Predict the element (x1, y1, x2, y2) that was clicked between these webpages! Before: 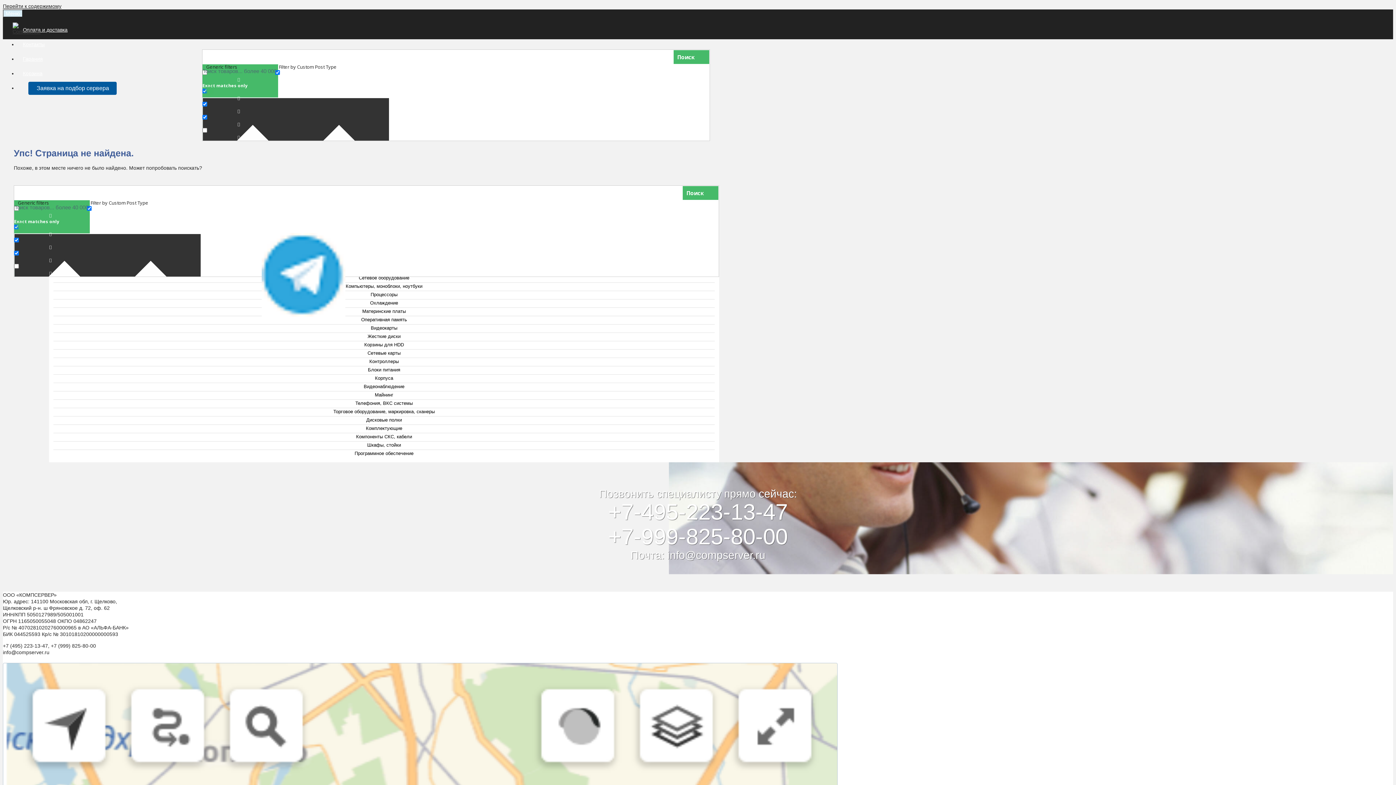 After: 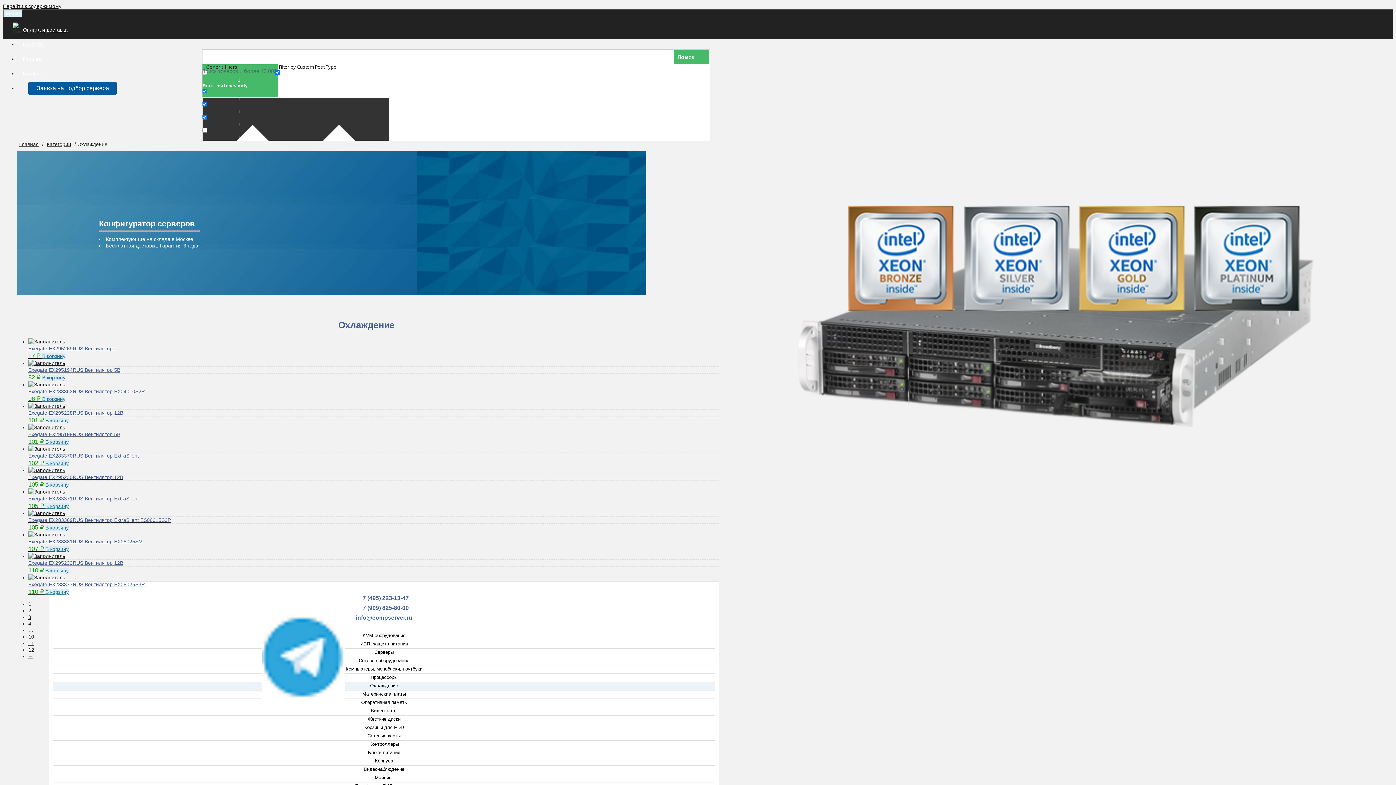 Action: bbox: (364, 299, 403, 306) label: Охлаждение